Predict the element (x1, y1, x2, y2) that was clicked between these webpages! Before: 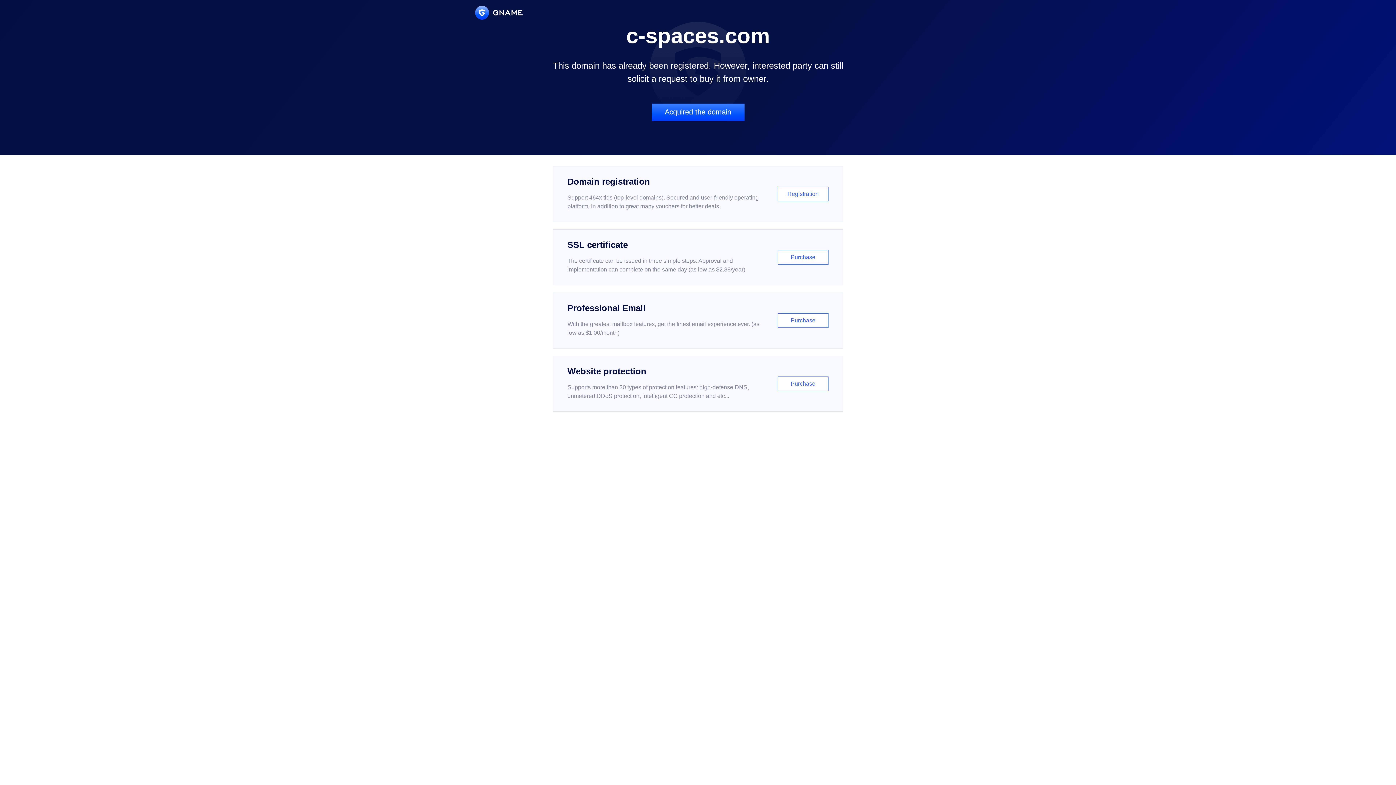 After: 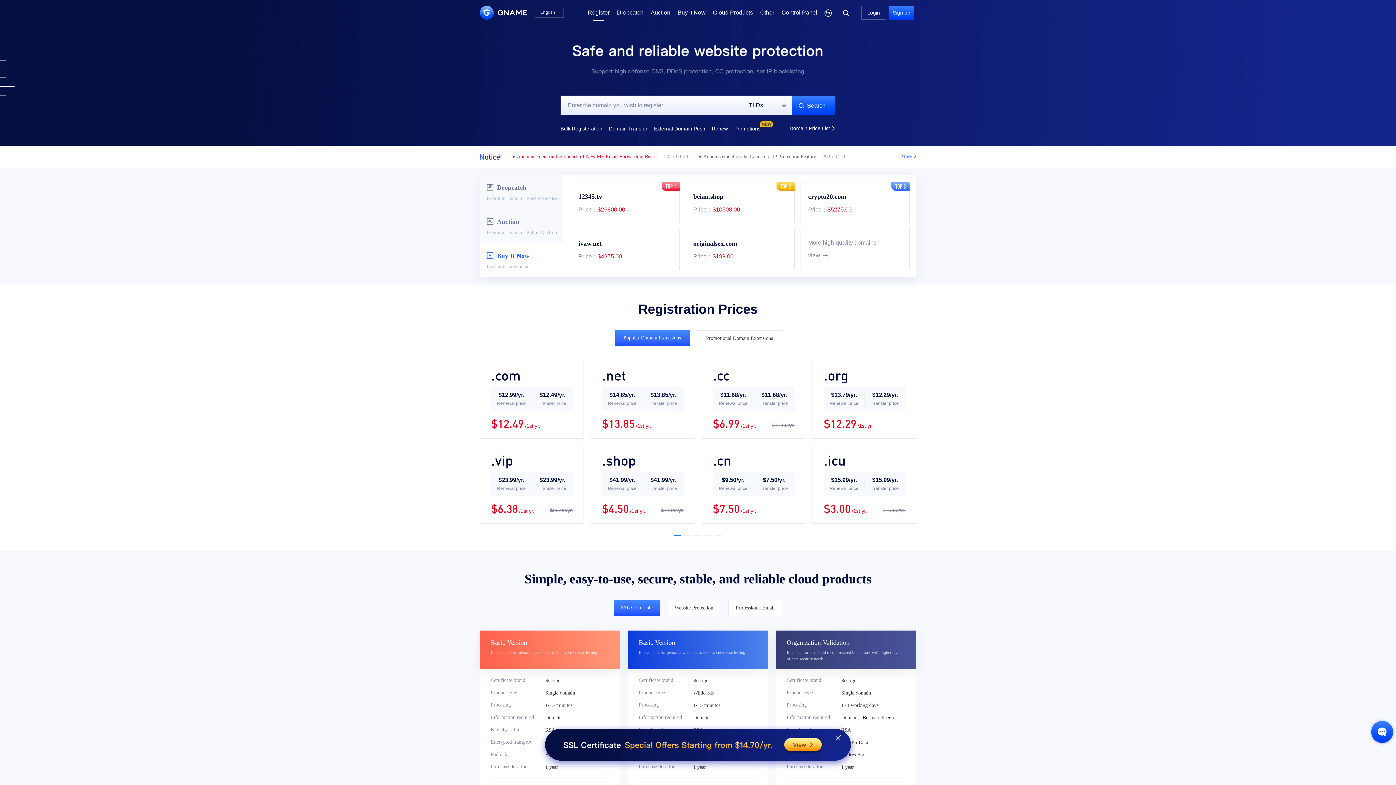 Action: bbox: (552, 166, 843, 222) label: Domain registration

Support 464x tlds (top-level domains). Secured and user-friendly operating platform, in addition to great many vouchers for better deals.

Registration